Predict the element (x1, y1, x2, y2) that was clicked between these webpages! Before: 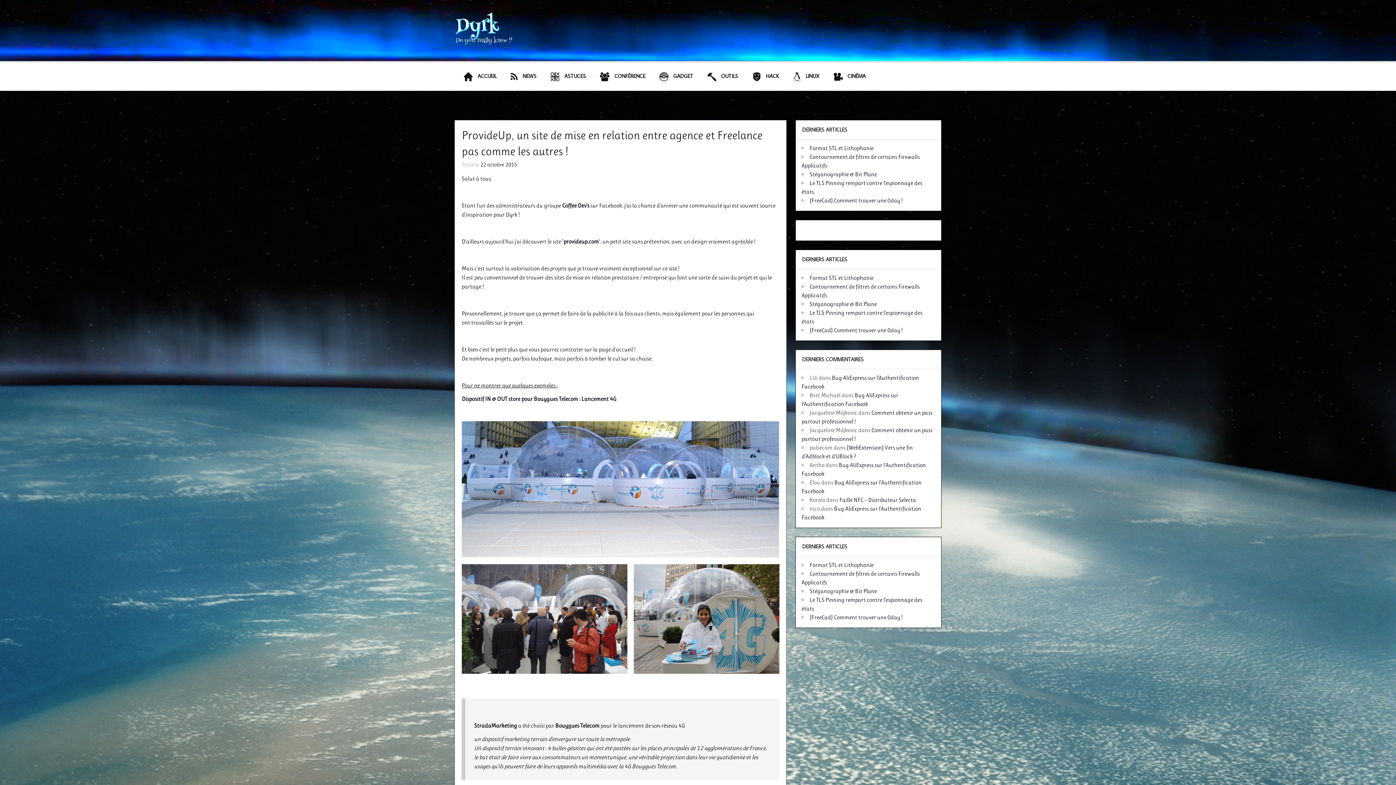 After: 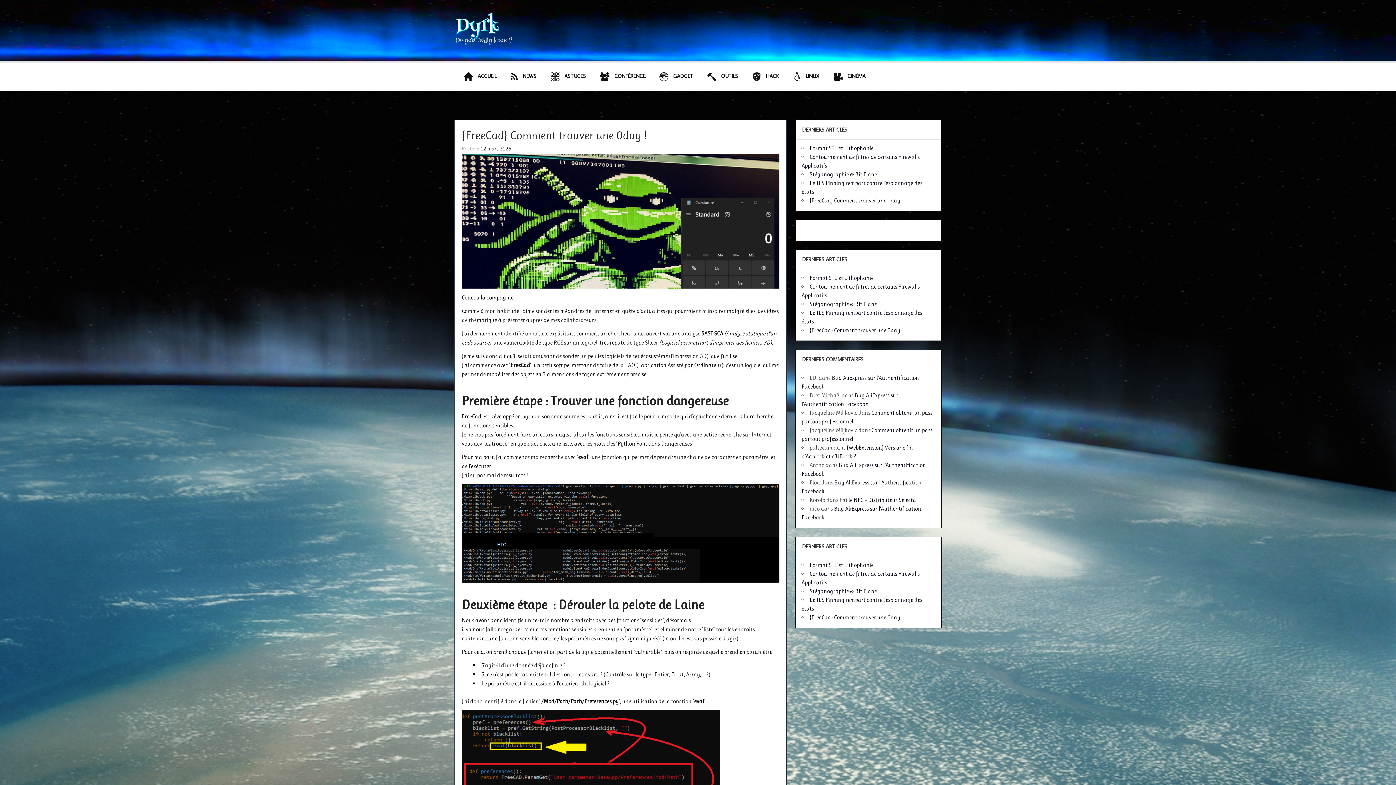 Action: bbox: (809, 327, 902, 333) label: {FreeCad} Comment trouver une 0day !